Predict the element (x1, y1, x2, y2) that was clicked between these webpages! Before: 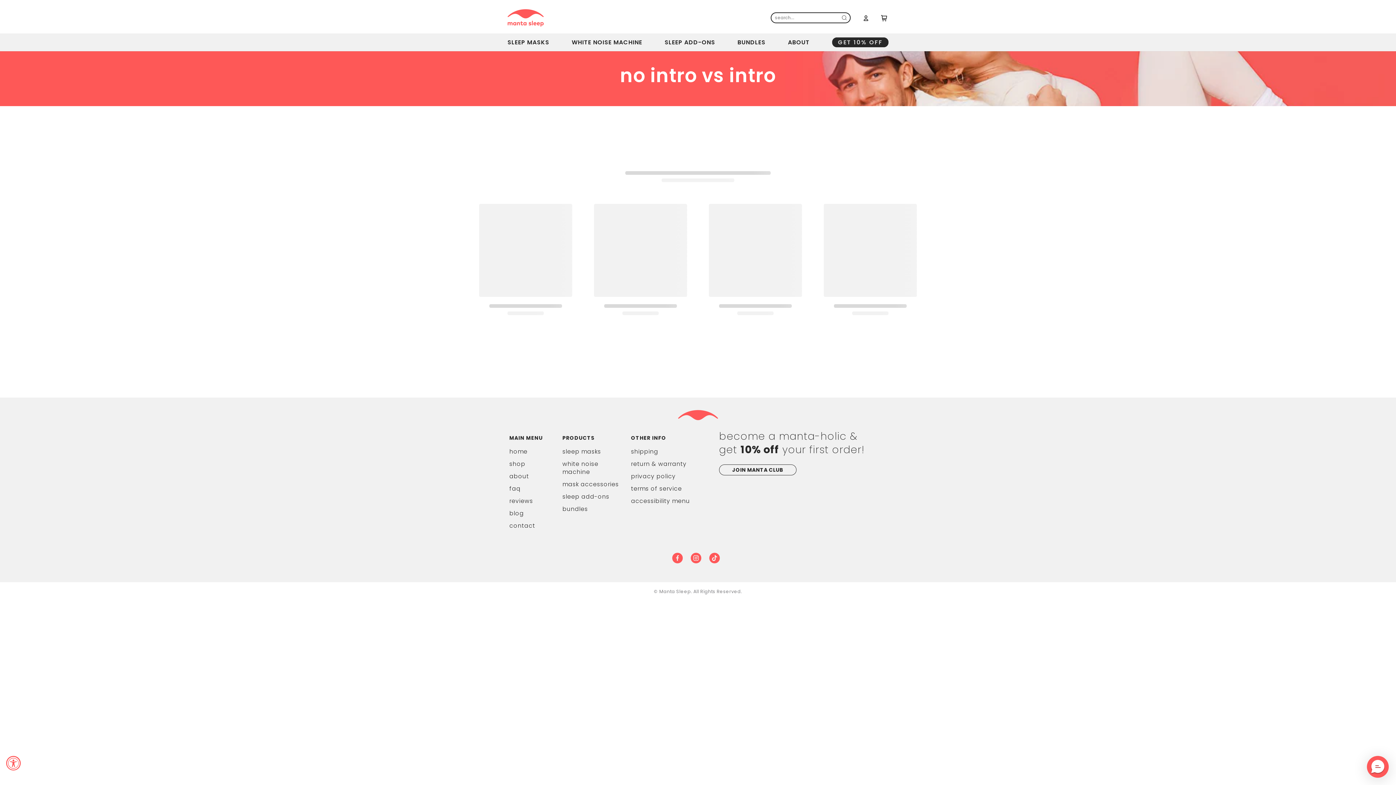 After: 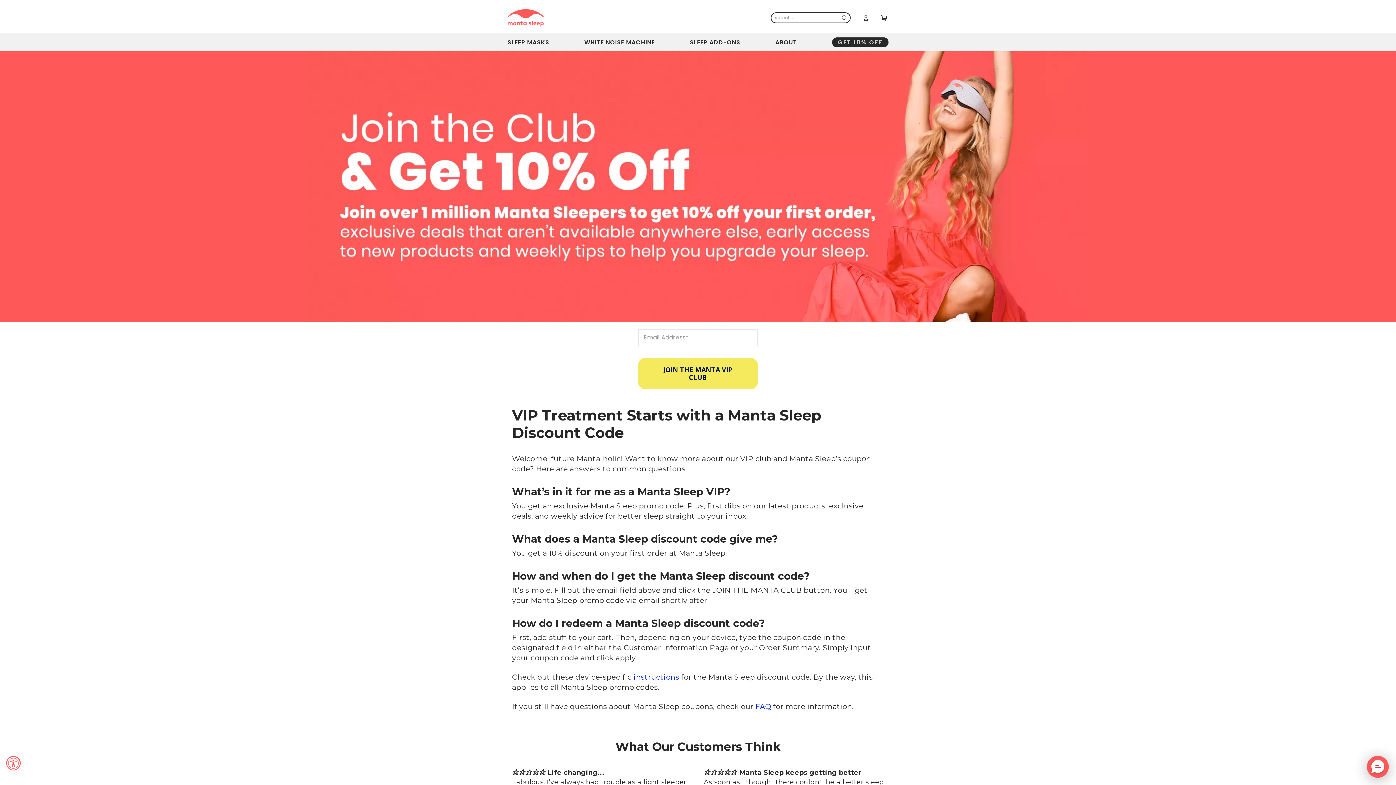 Action: label: GET 10% OFF bbox: (832, 33, 888, 51)